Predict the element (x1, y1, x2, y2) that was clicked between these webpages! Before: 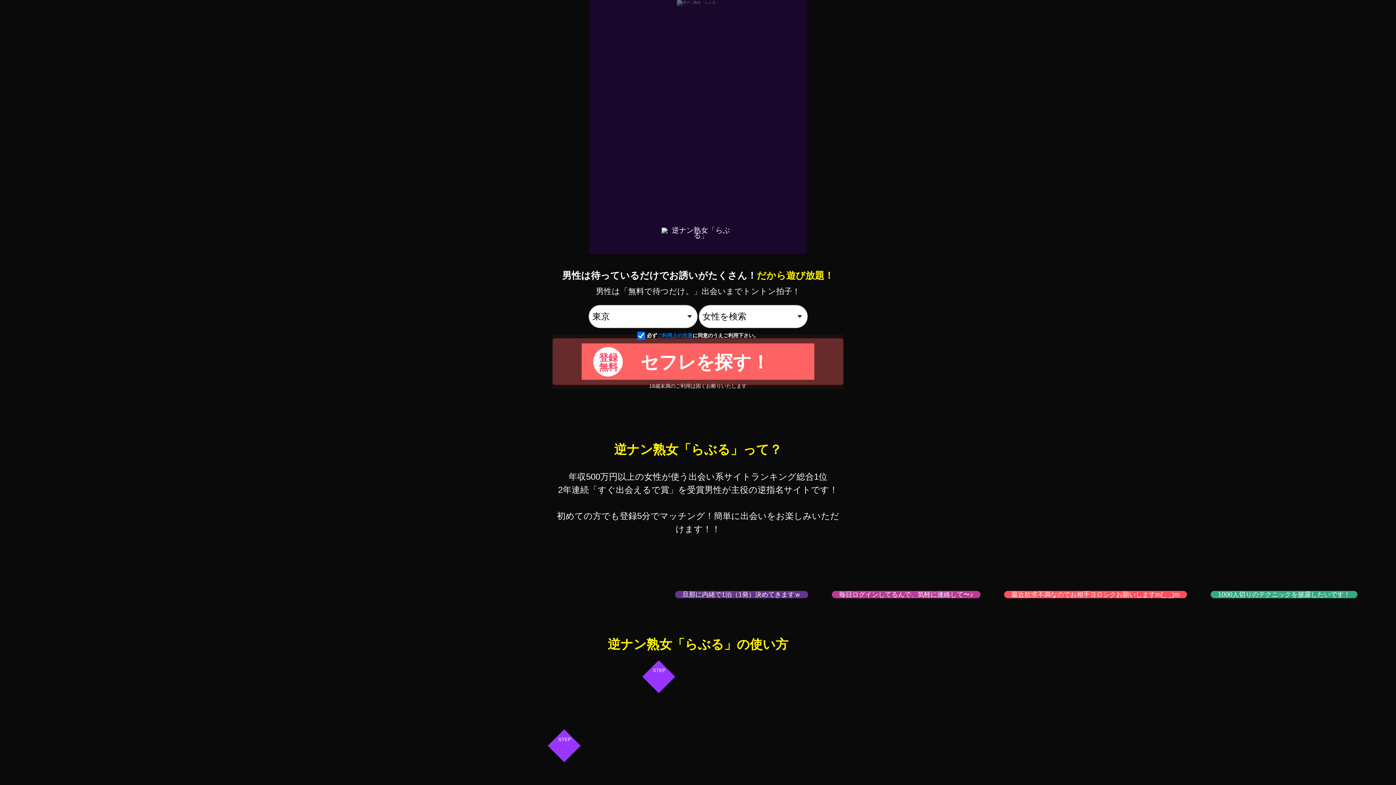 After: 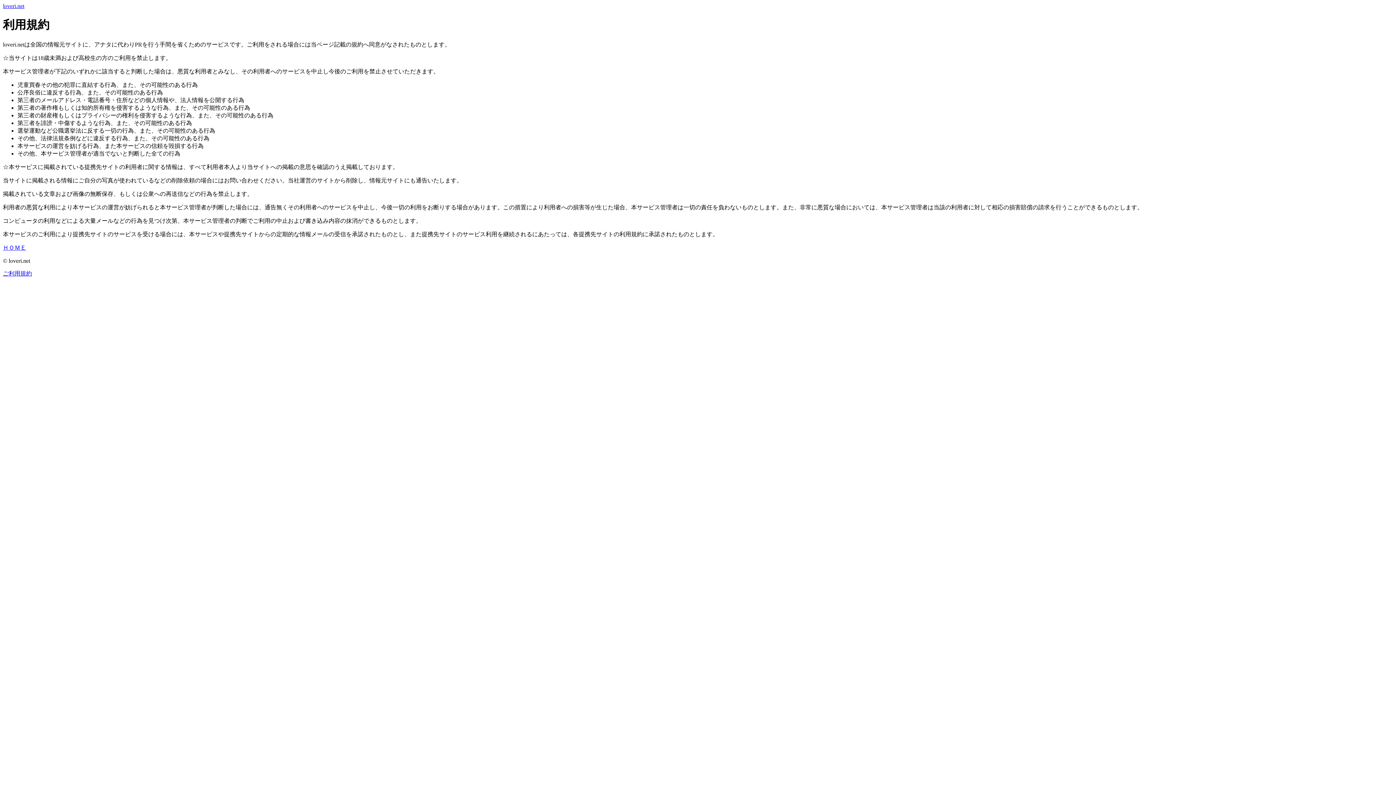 Action: bbox: (657, 332, 692, 338) label: ご利用上の注意